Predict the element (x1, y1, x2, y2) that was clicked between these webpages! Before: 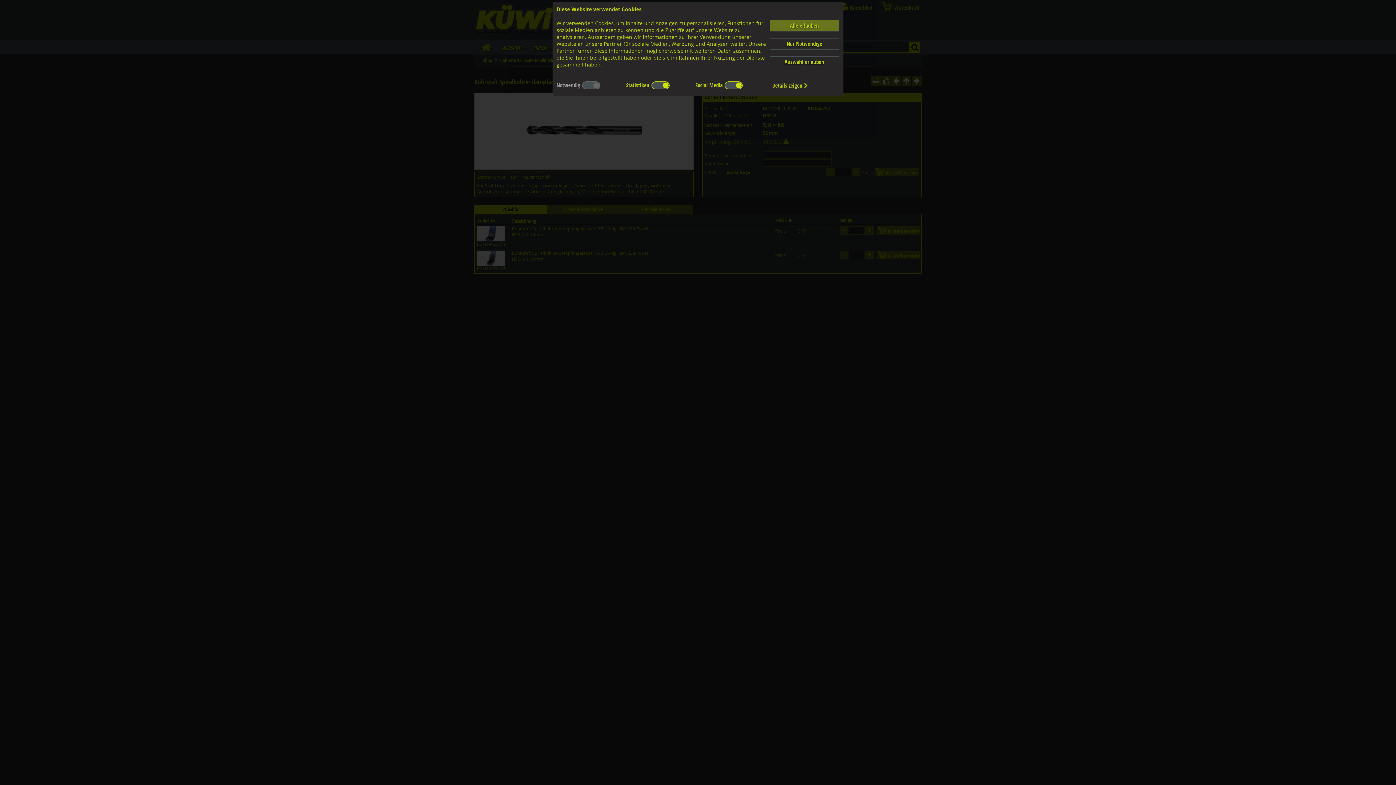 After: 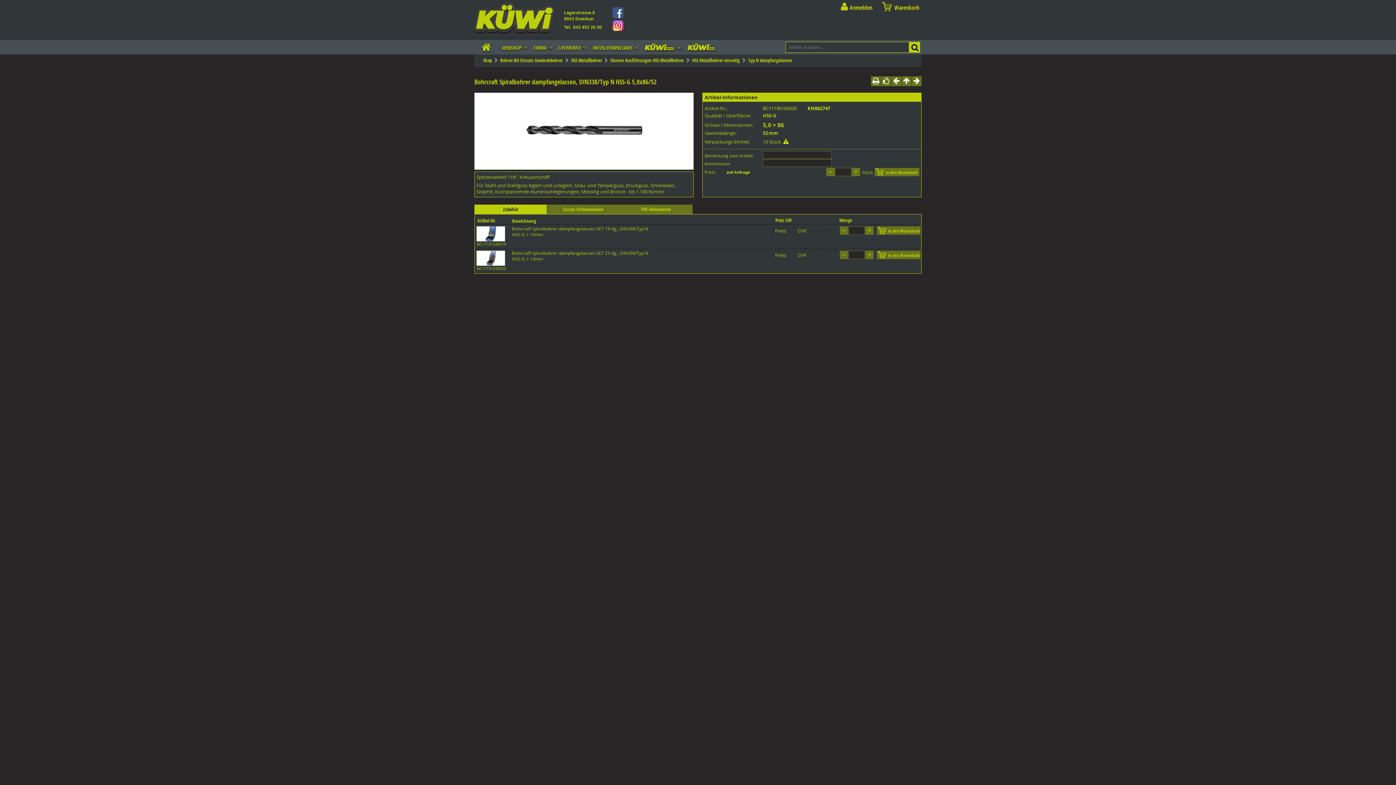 Action: bbox: (769, 38, 839, 49) label: Nur Notwendige